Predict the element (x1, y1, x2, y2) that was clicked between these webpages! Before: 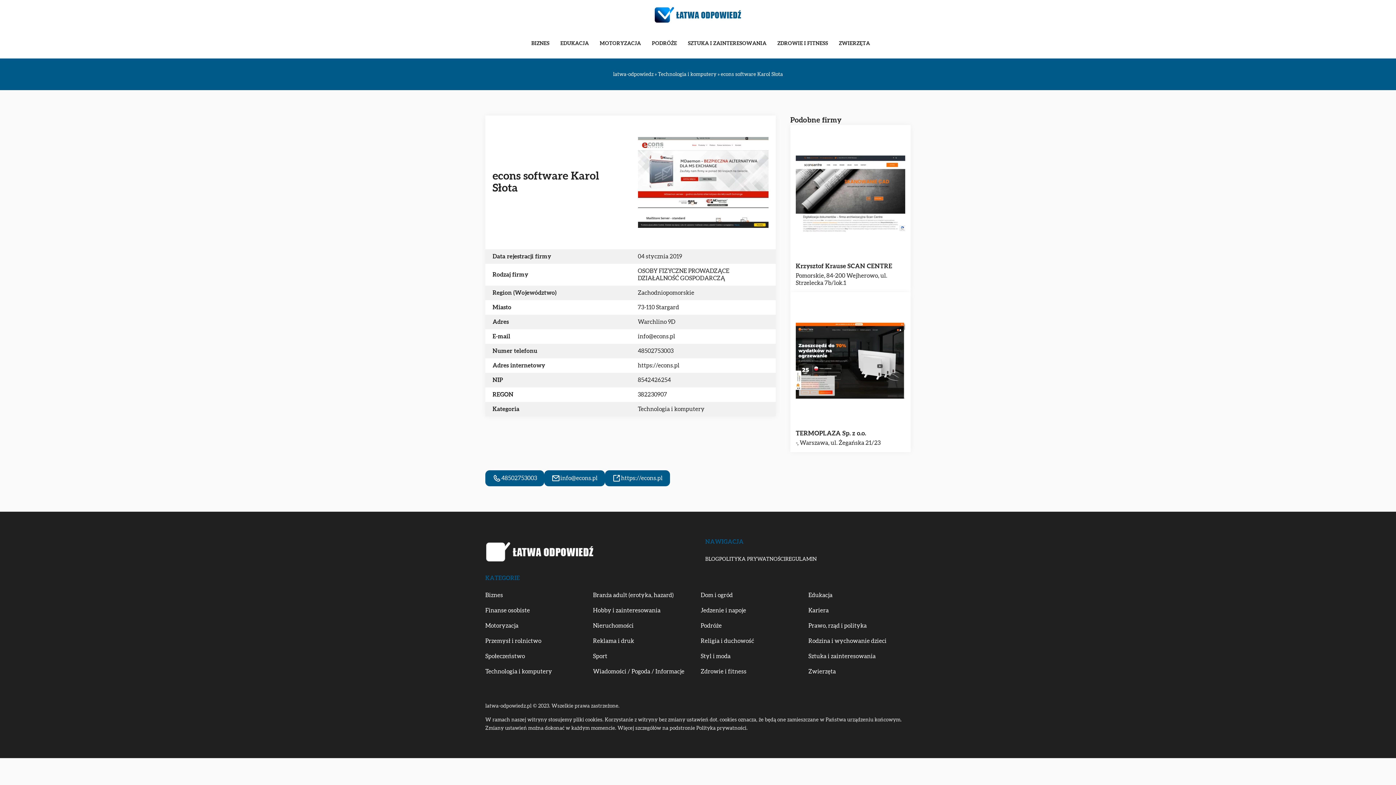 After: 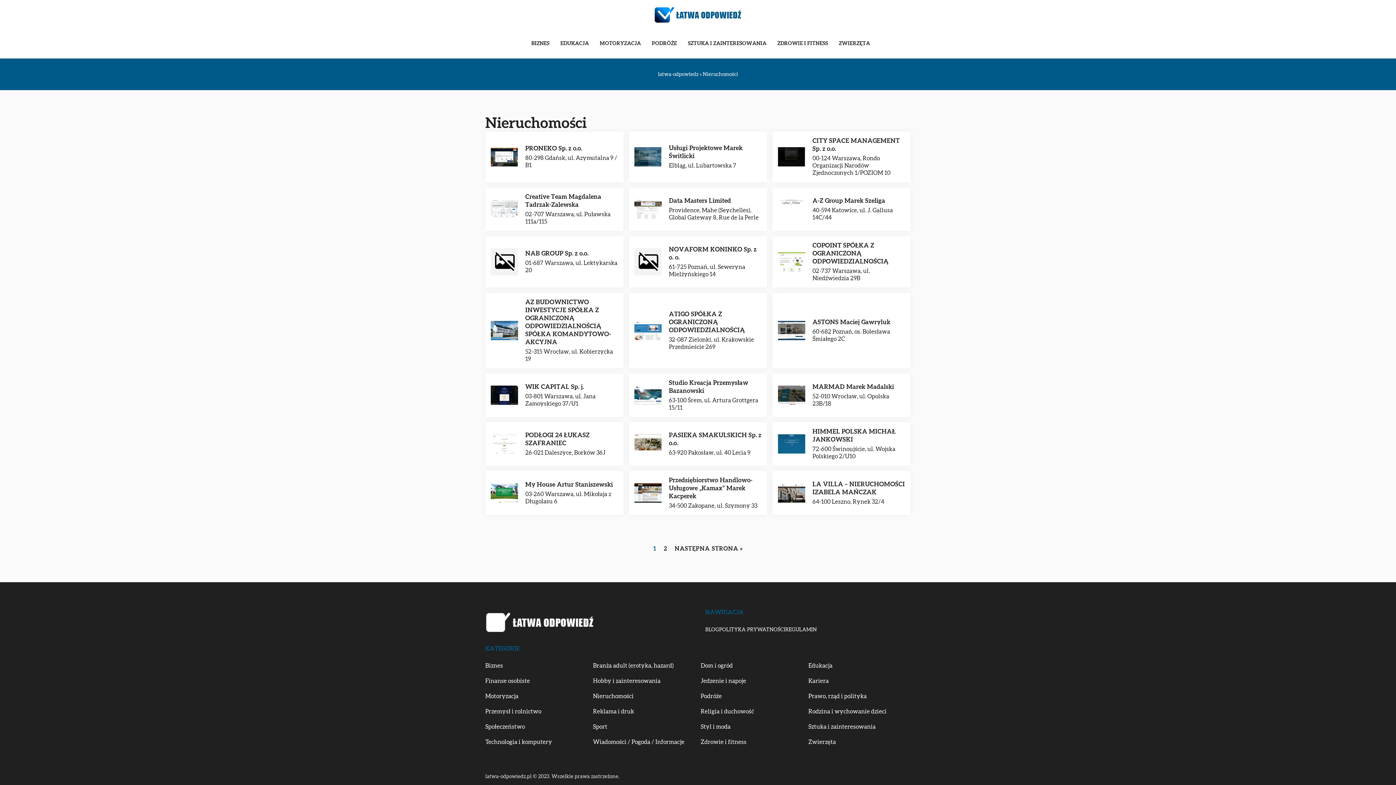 Action: label: Nieruchomości bbox: (593, 621, 633, 631)